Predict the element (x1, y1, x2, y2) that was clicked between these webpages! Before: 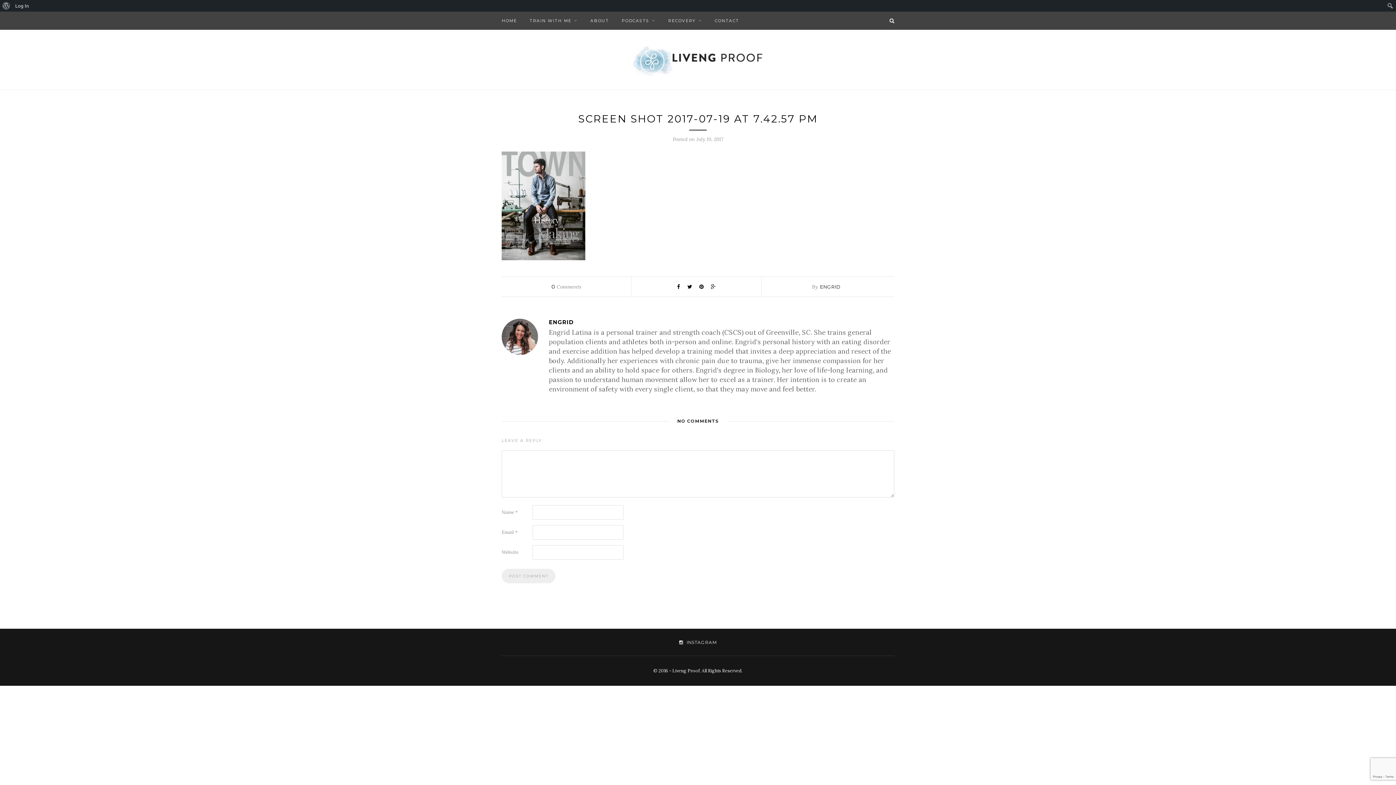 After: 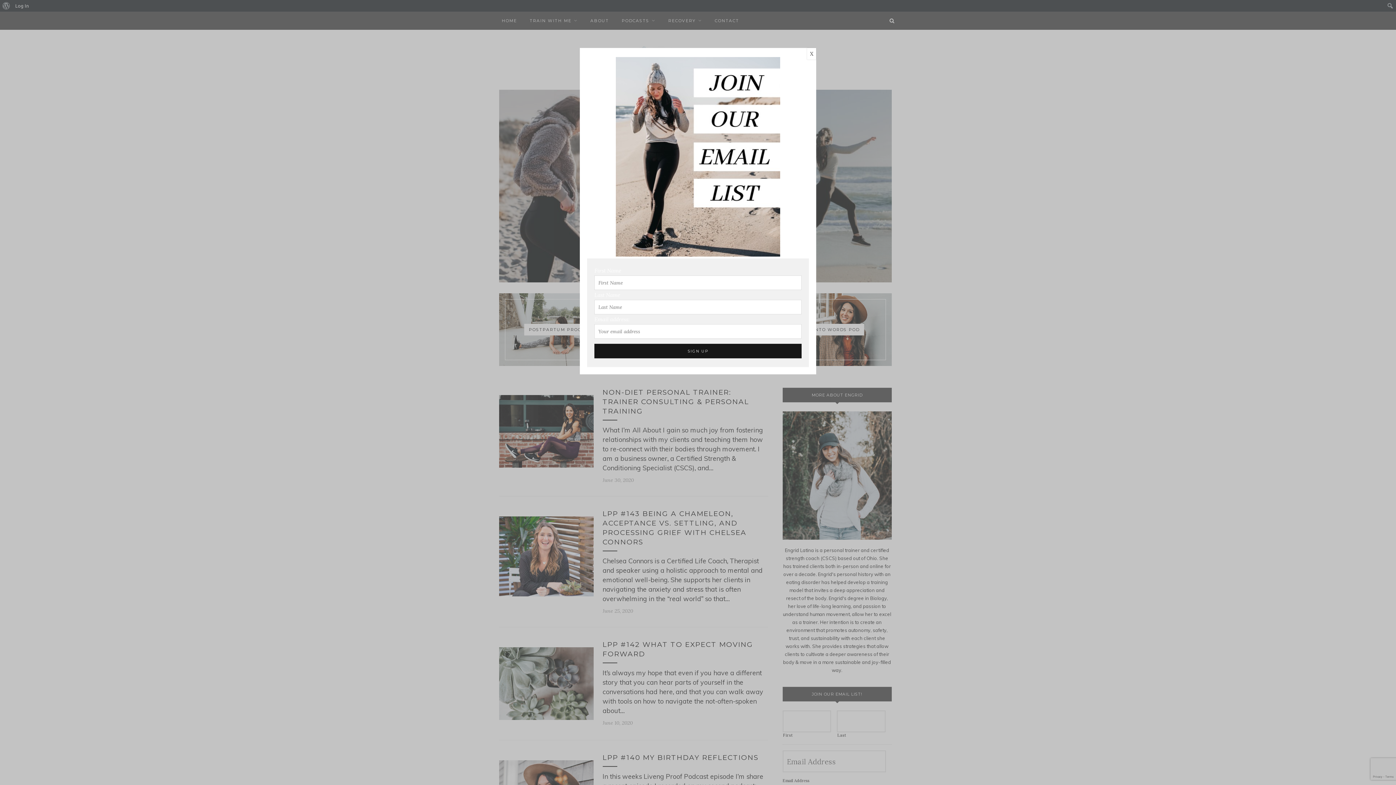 Action: label: ENGRID bbox: (820, 284, 840, 289)